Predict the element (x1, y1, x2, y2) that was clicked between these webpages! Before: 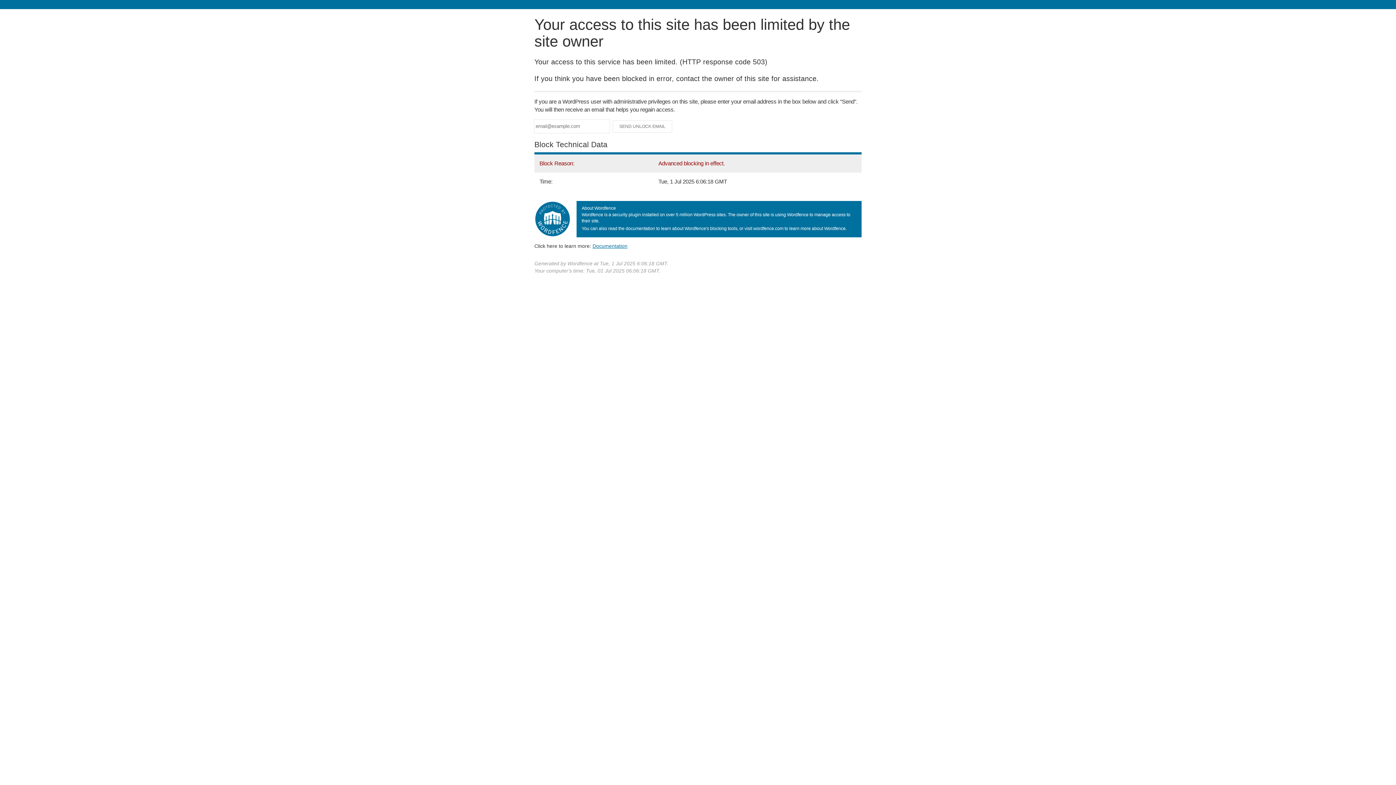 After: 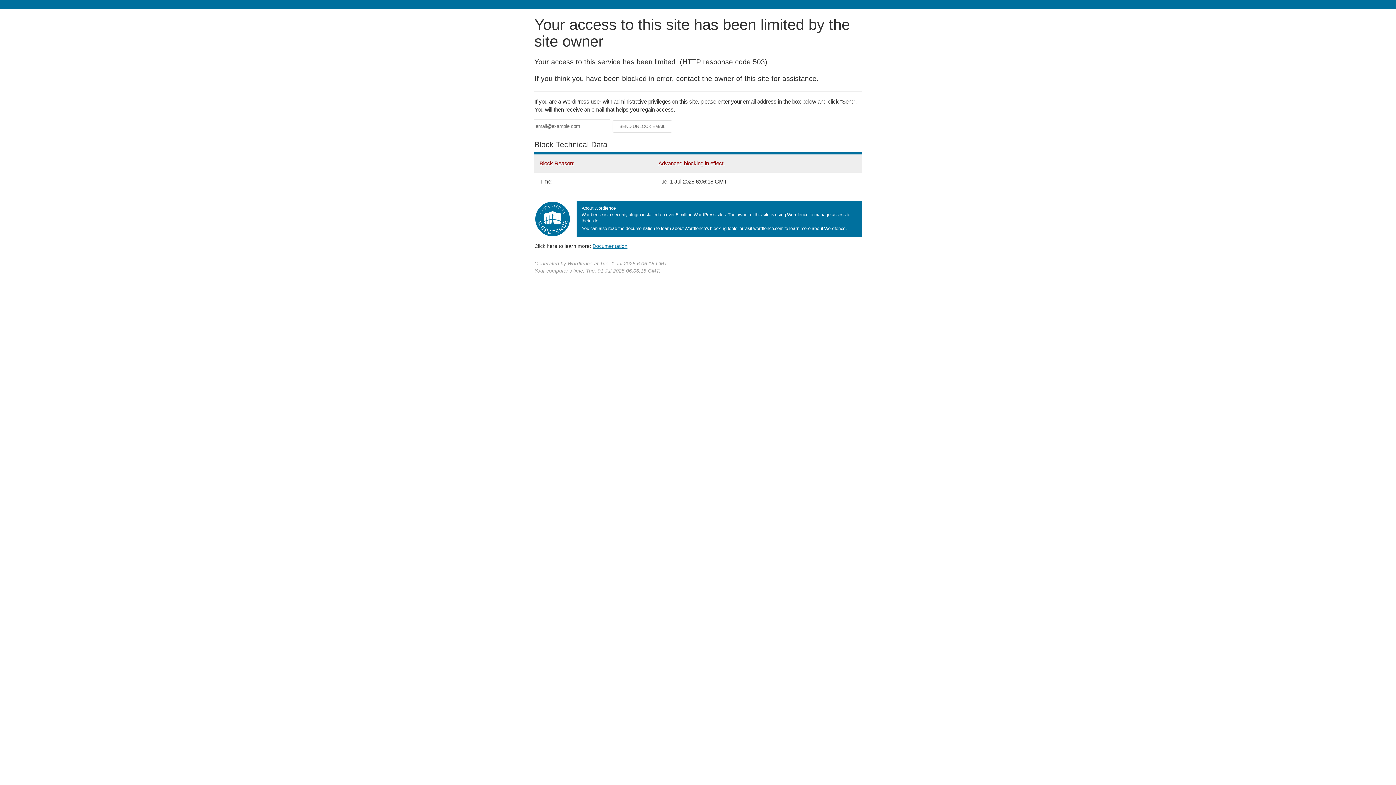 Action: label: Documentation bbox: (592, 243, 627, 248)